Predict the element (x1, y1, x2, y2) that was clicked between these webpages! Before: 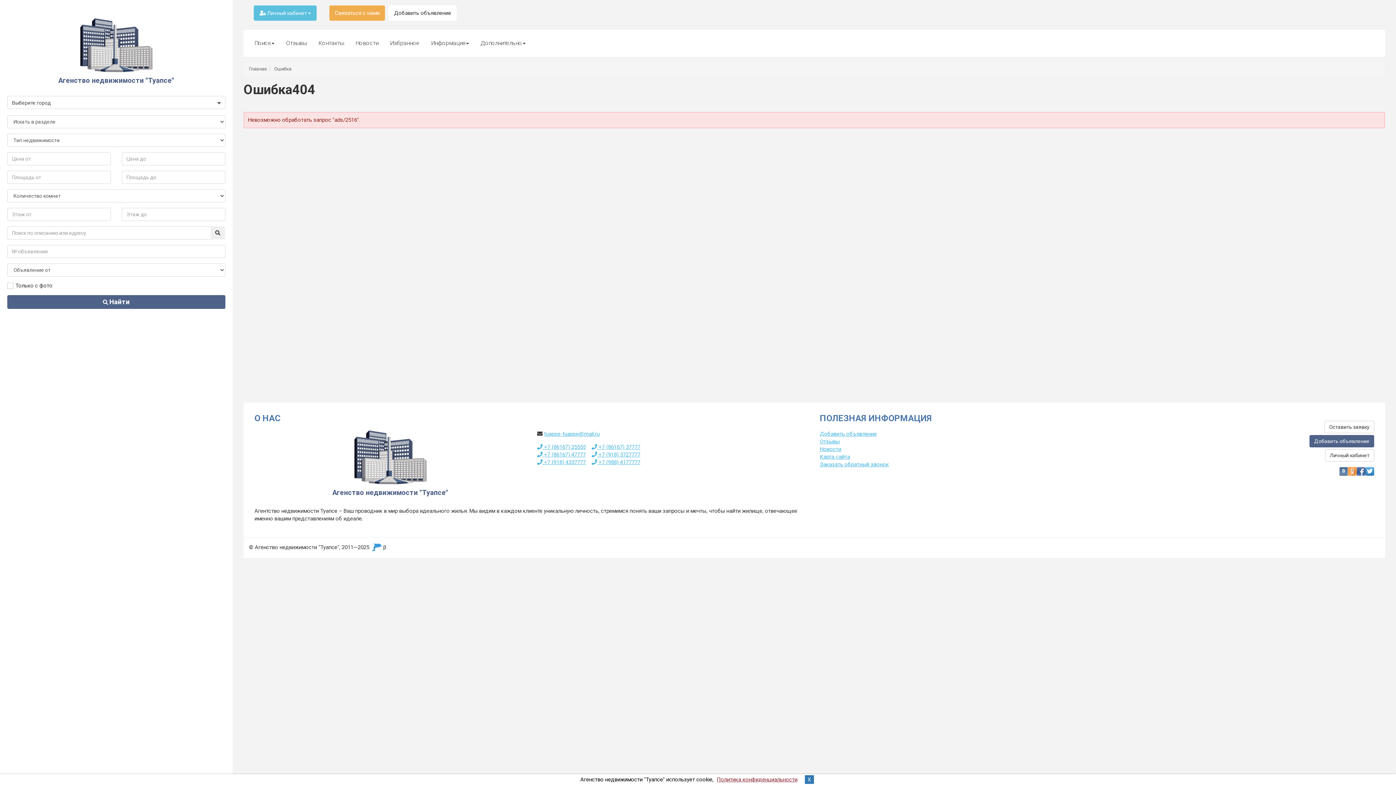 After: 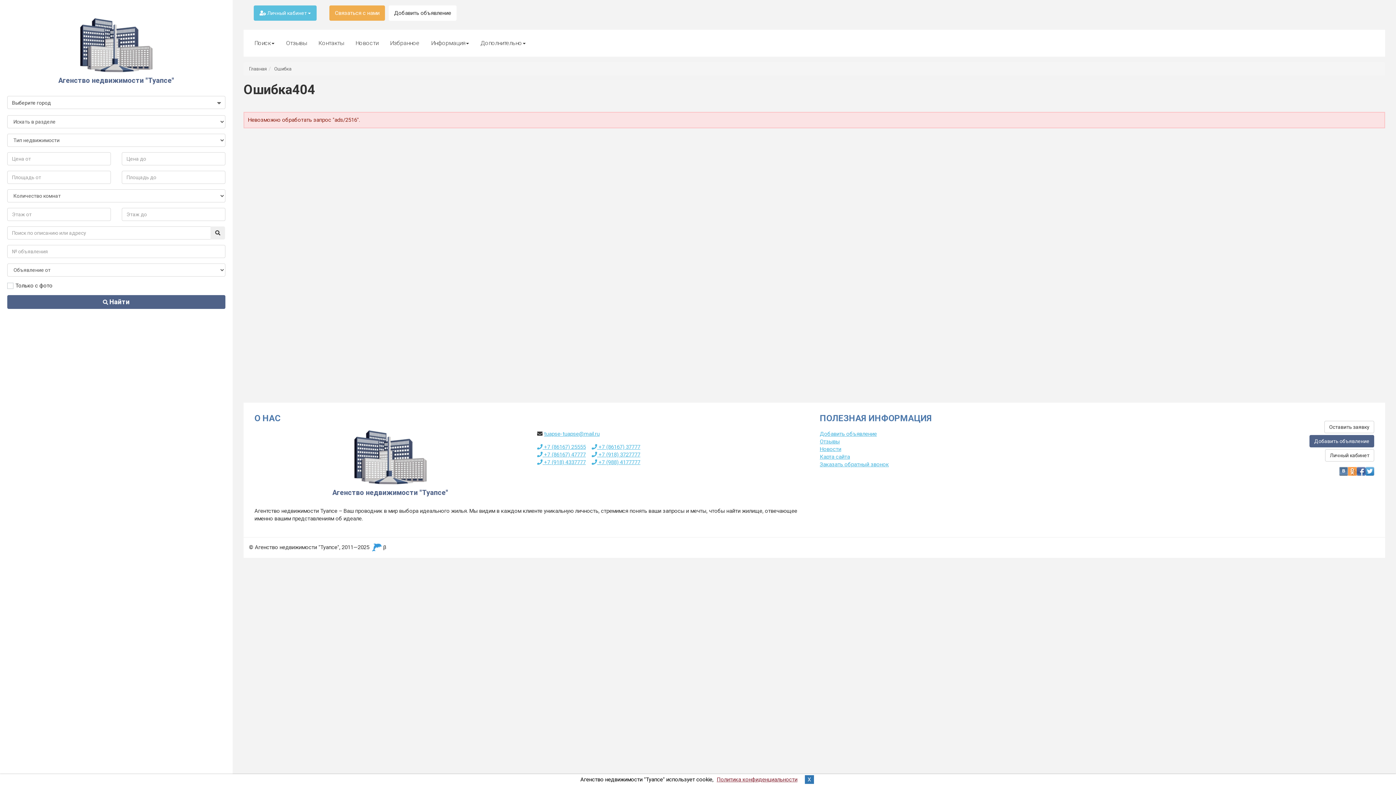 Action: label: Ошибка bbox: (274, 66, 291, 71)